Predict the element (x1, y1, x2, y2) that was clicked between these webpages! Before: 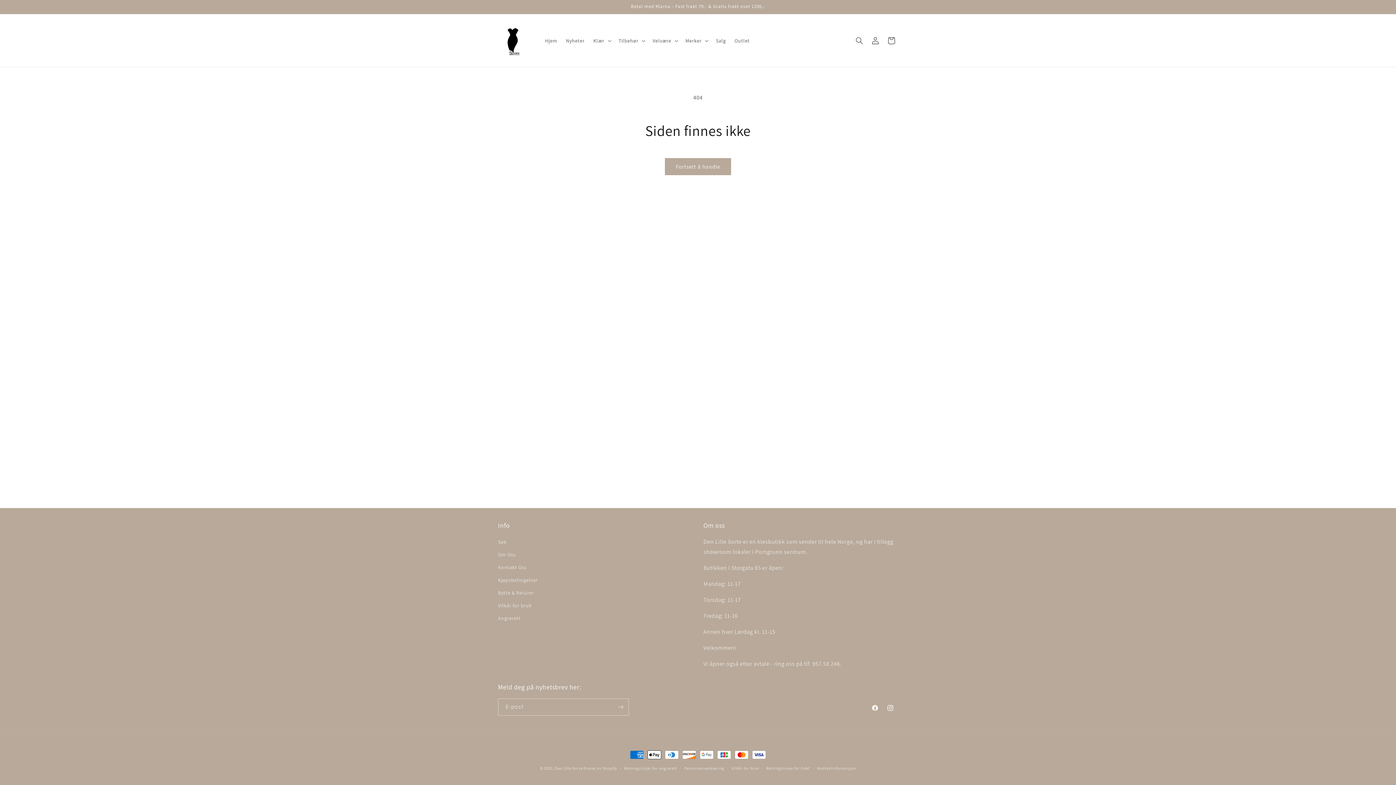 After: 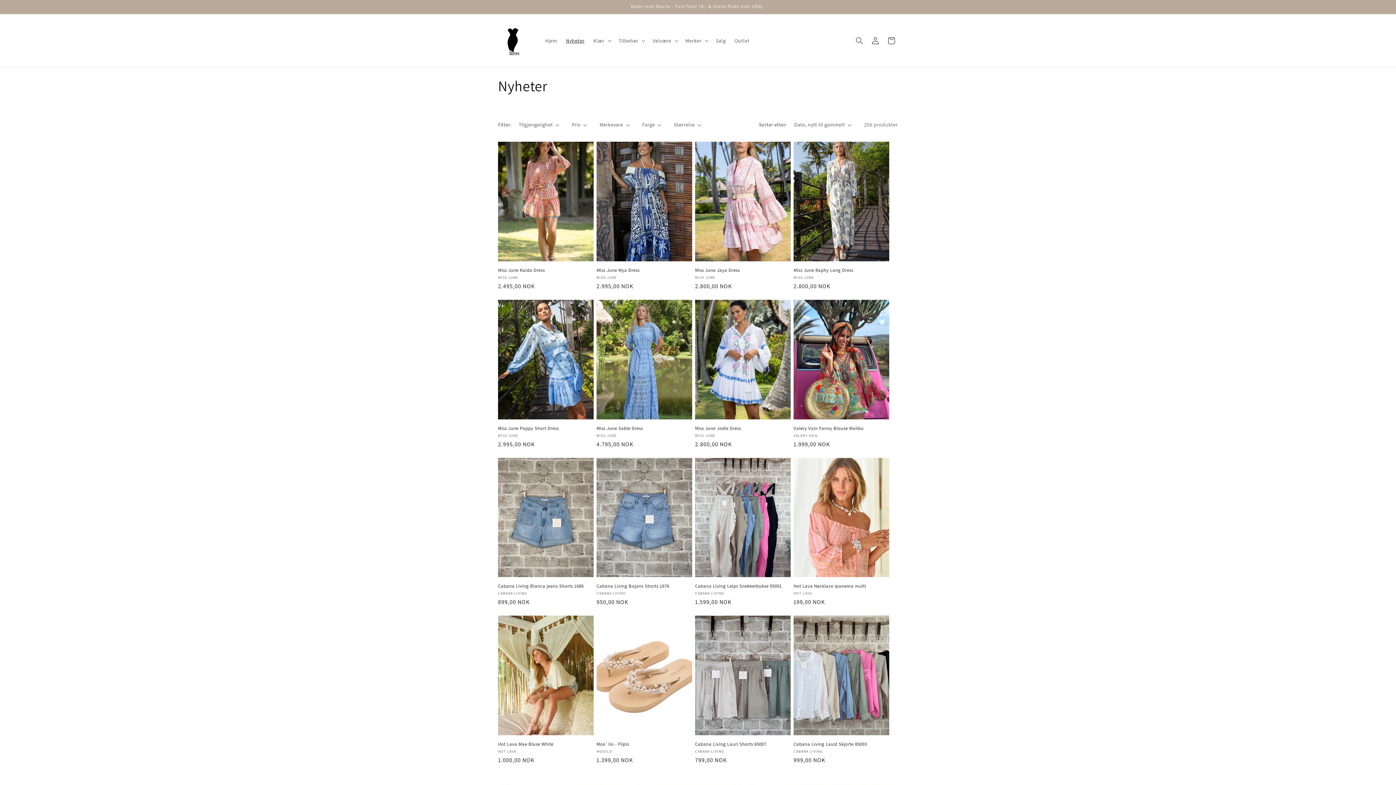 Action: label: Nyheter bbox: (561, 32, 589, 48)